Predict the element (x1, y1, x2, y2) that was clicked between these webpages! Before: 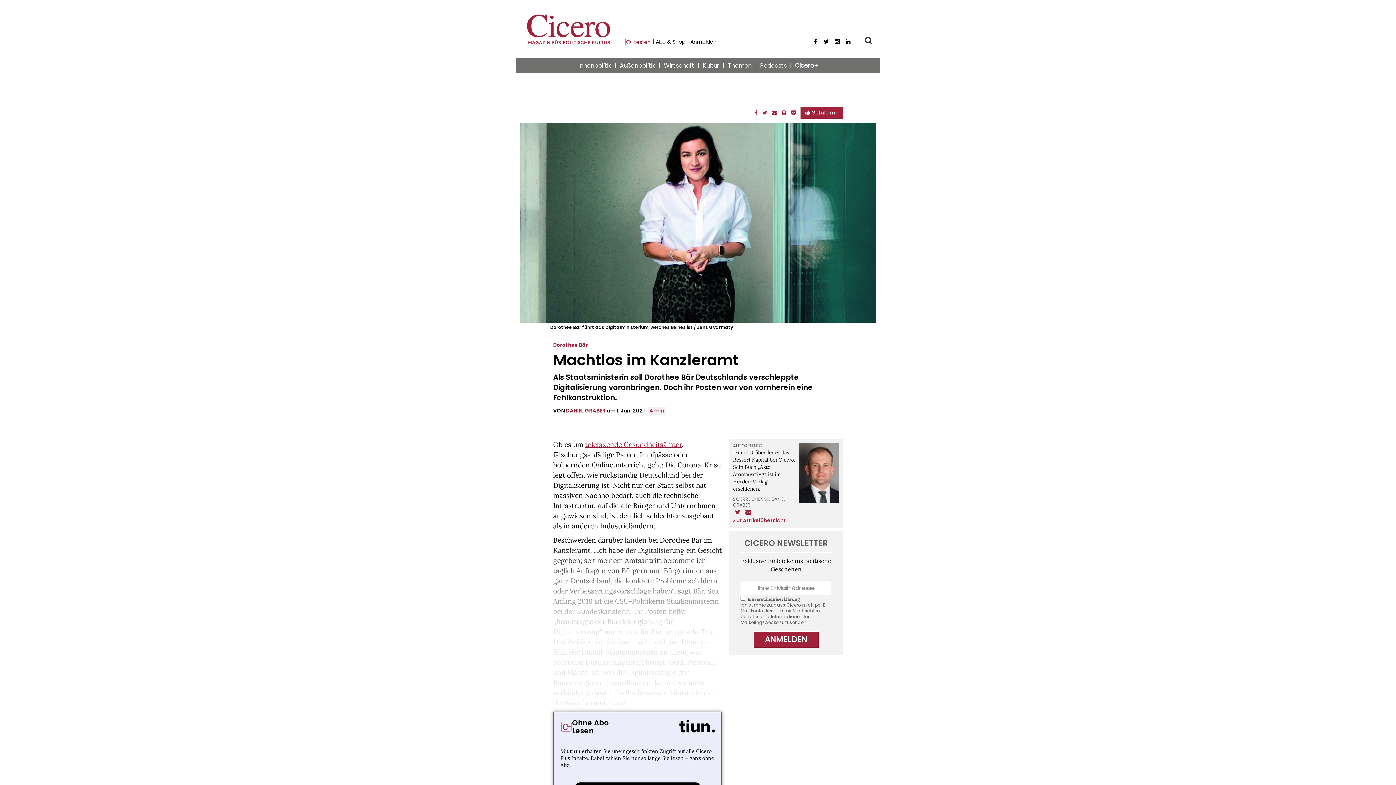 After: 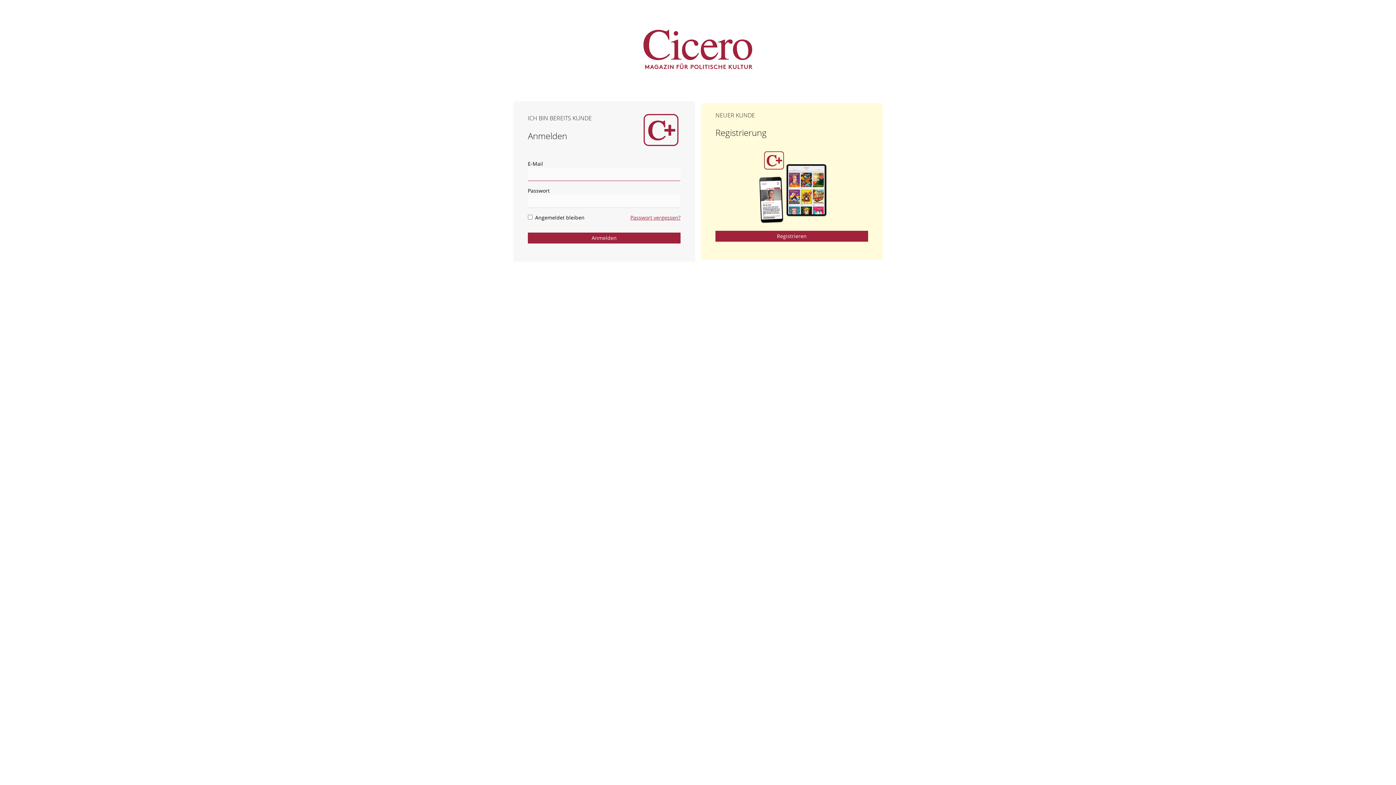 Action: label: Anmelden bbox: (688, 38, 718, 45)